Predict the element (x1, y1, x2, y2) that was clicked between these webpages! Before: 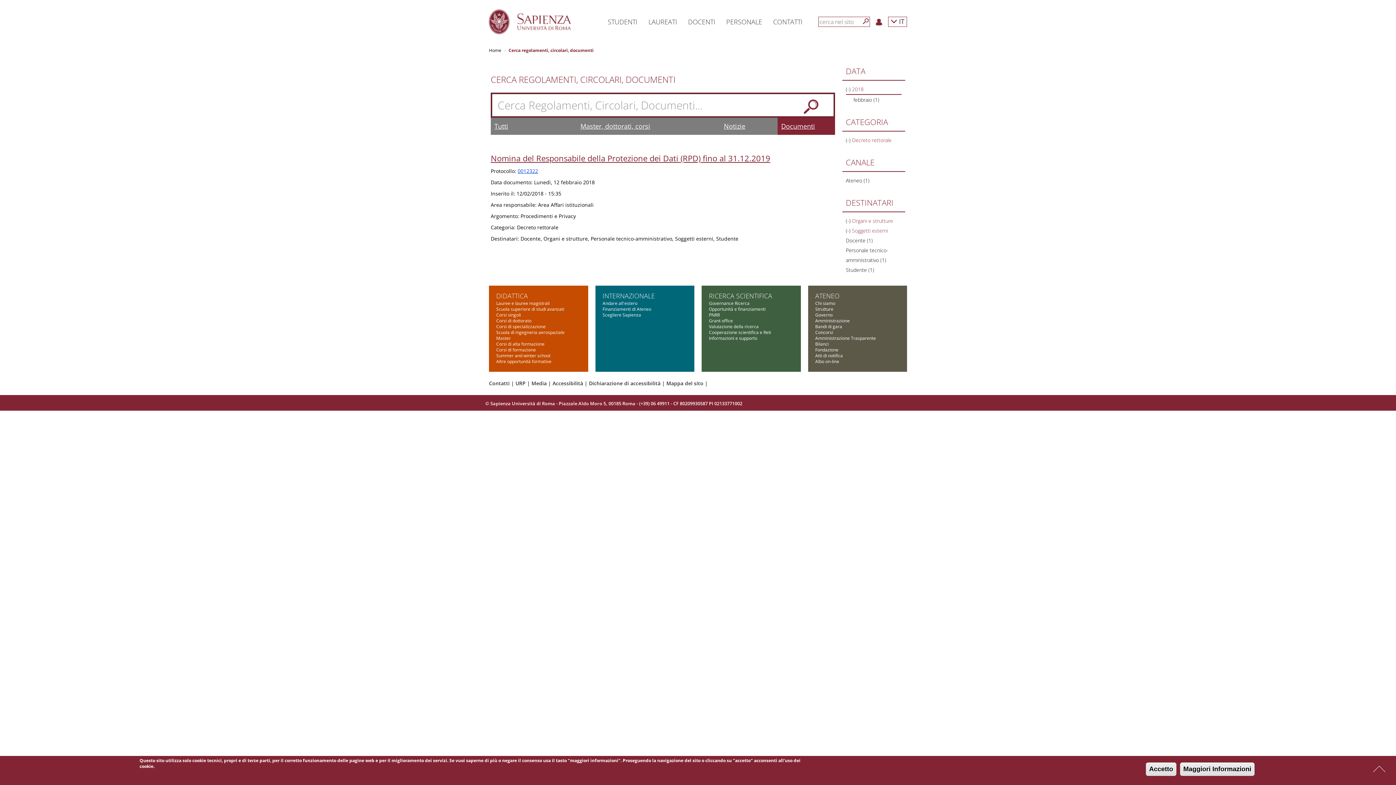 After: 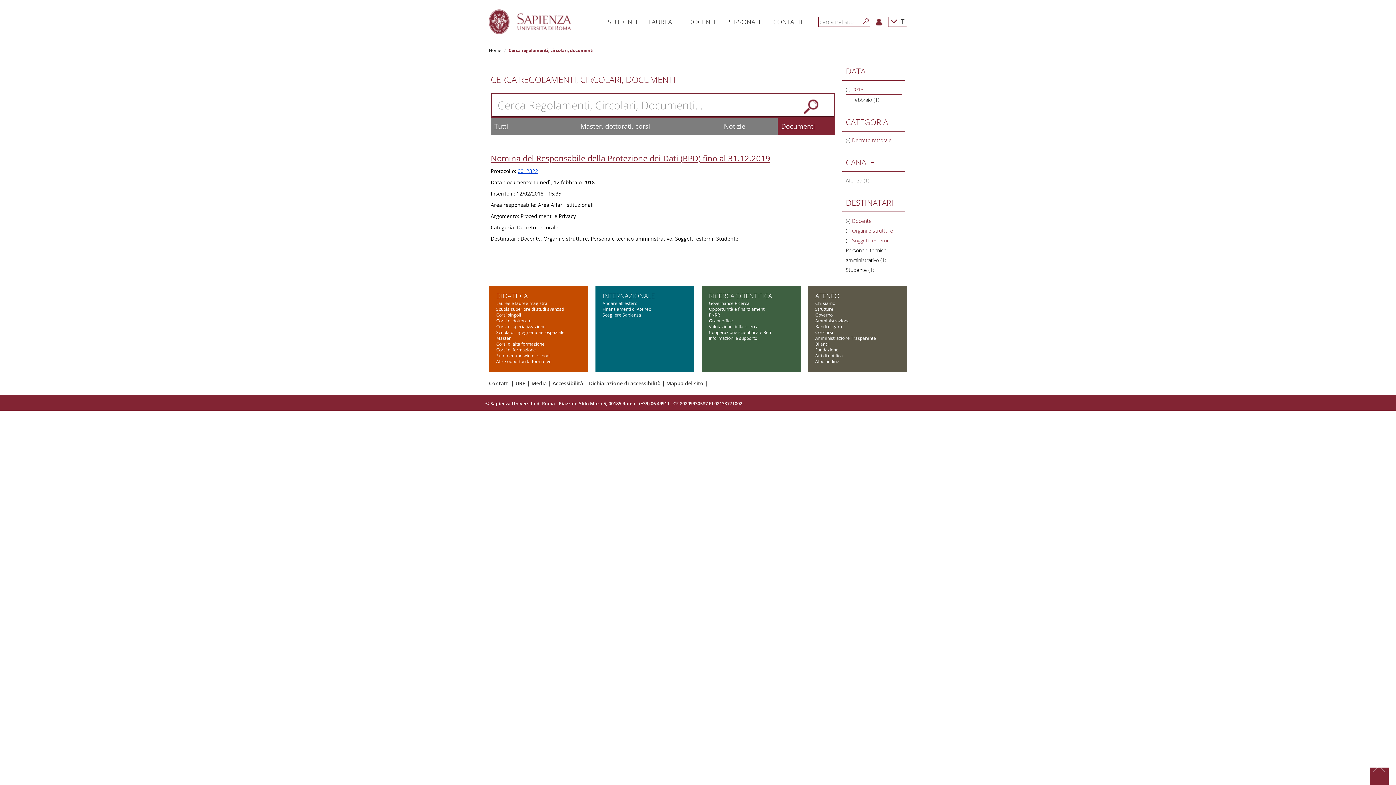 Action: label: Docente (1)
Apply Docente filter bbox: (846, 237, 872, 244)